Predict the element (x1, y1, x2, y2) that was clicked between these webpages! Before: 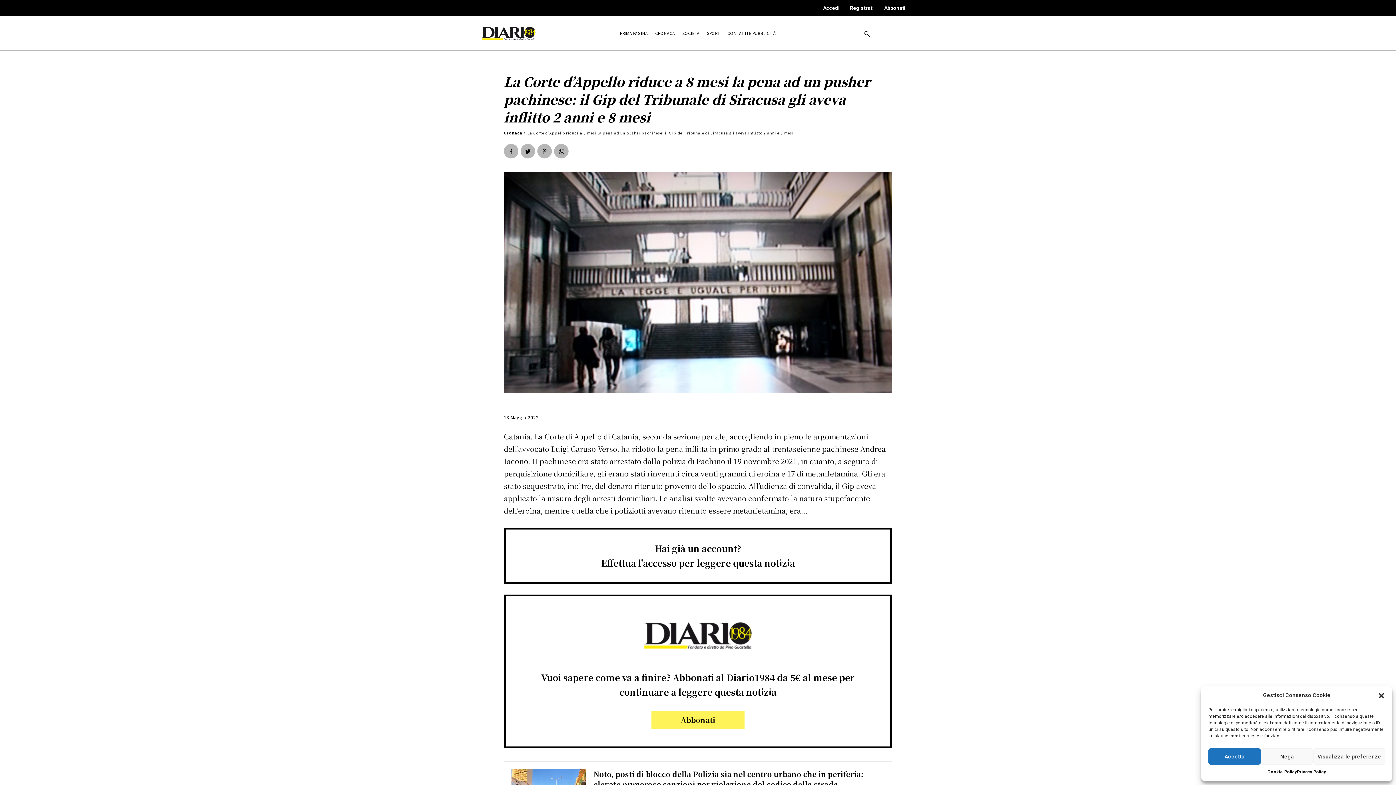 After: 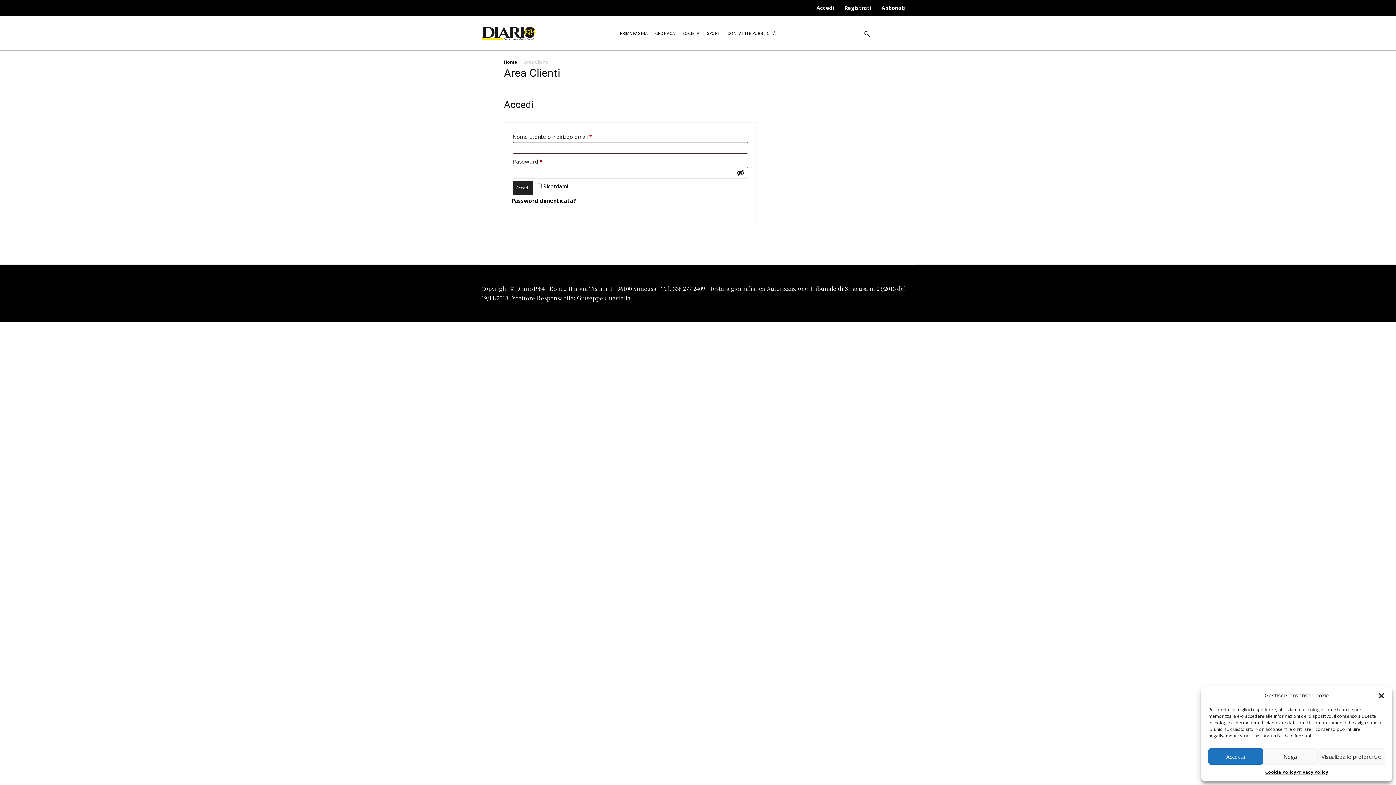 Action: label: Accedi bbox: (823, 5, 849, 10)